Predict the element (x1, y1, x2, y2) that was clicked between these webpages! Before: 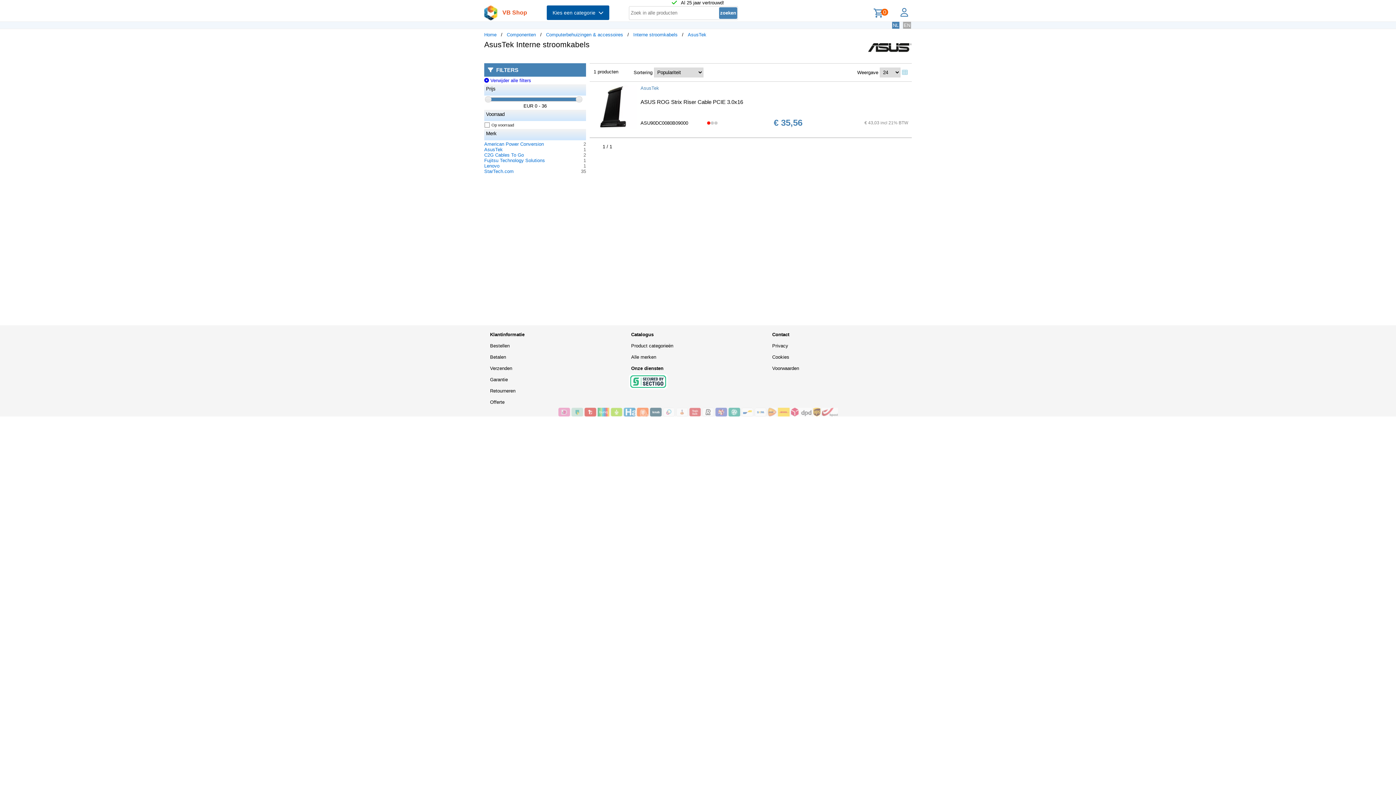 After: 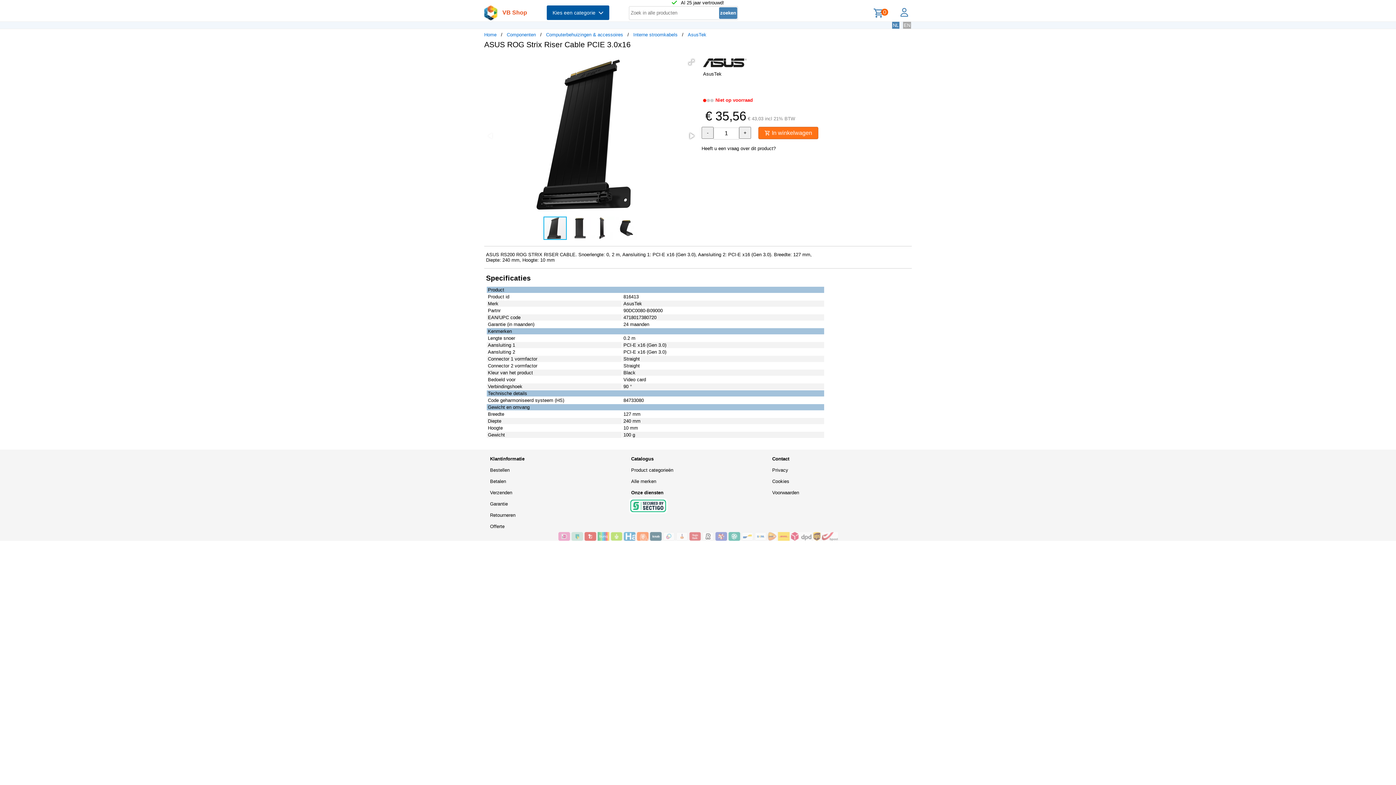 Action: bbox: (593, 124, 637, 130)